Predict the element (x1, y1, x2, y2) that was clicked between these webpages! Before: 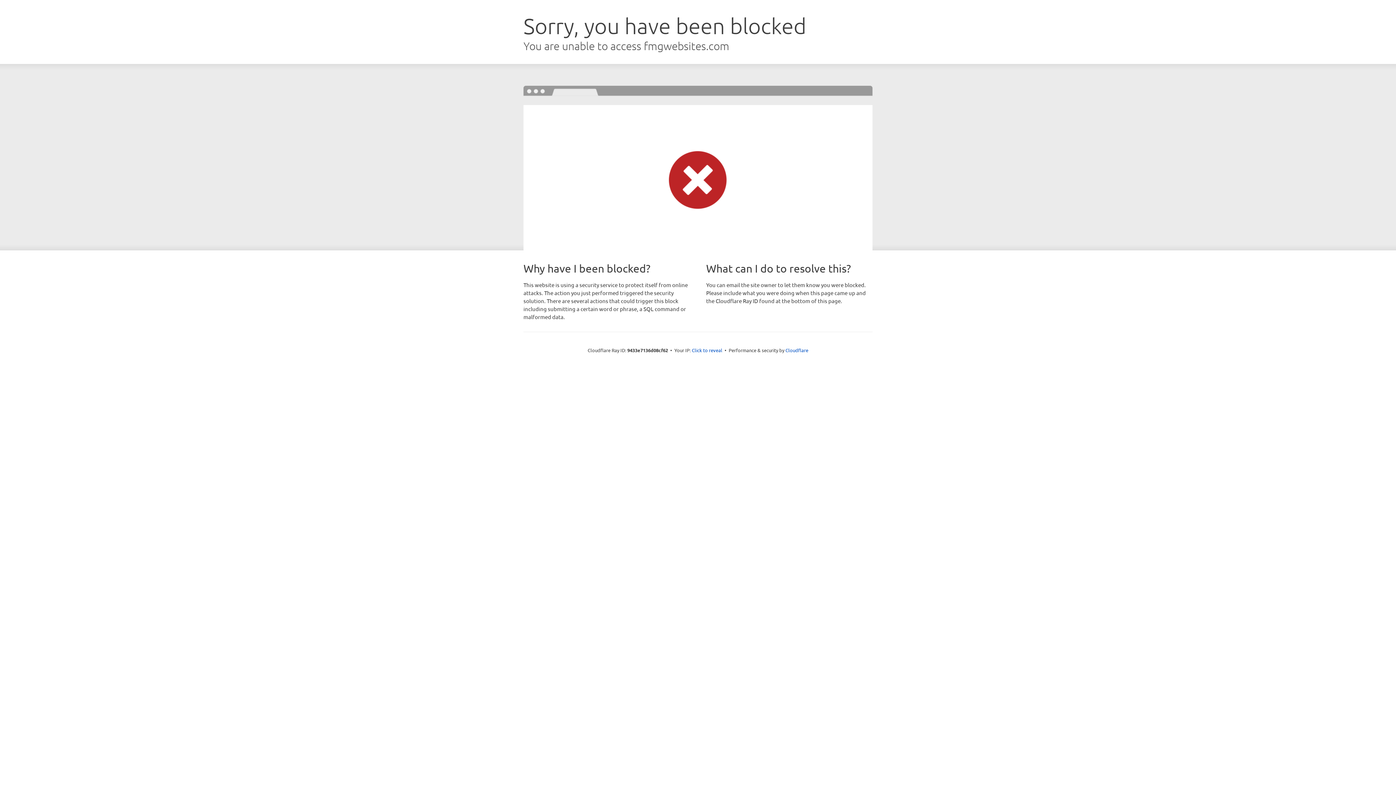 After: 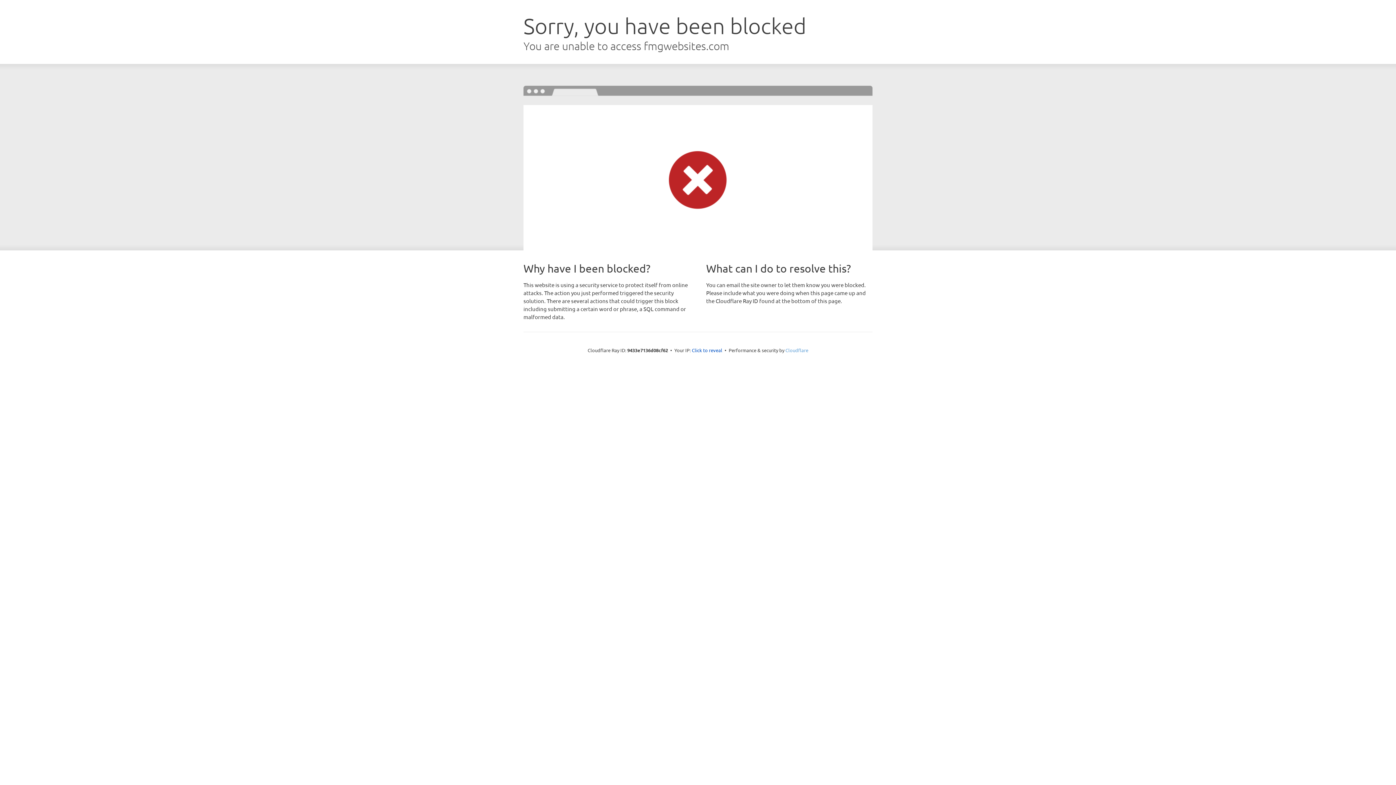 Action: label: Cloudflare bbox: (785, 347, 808, 353)